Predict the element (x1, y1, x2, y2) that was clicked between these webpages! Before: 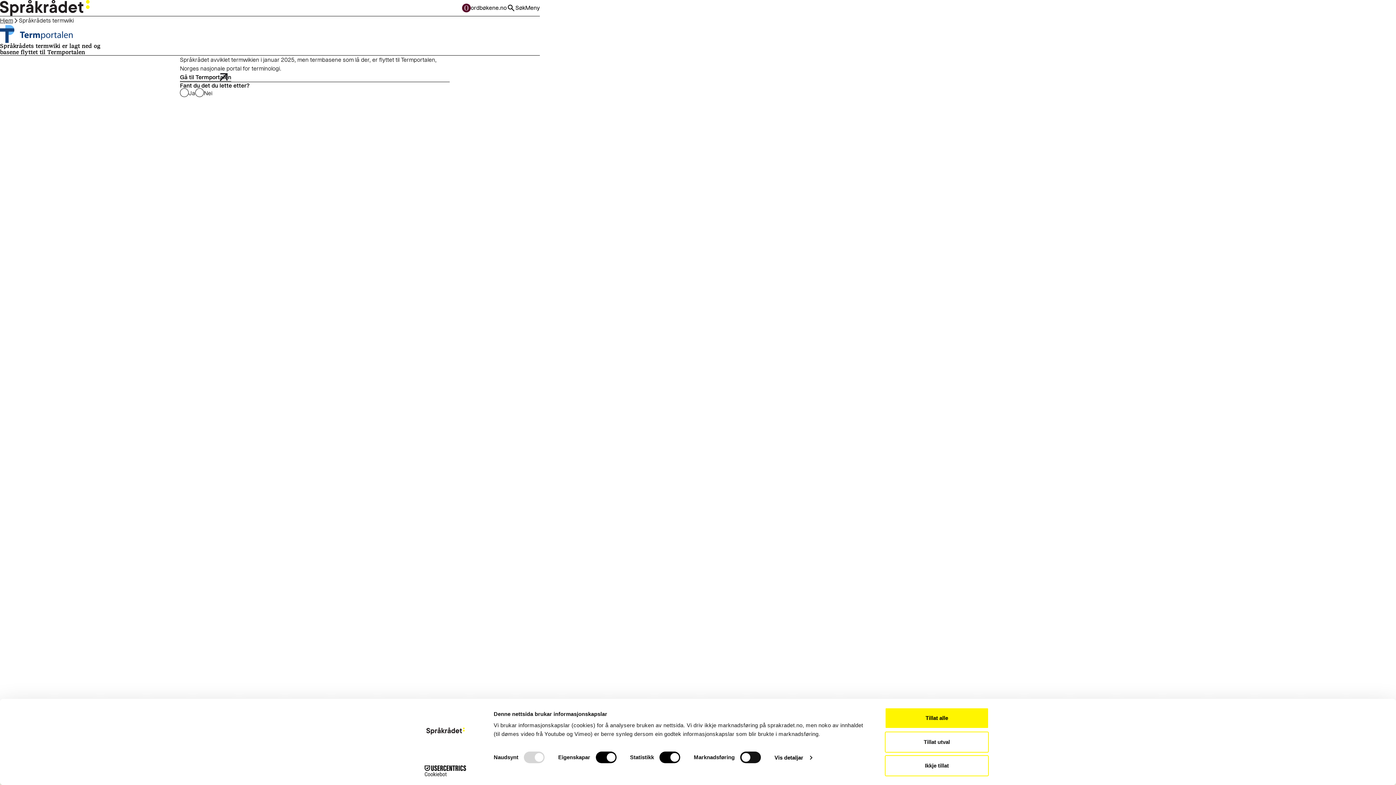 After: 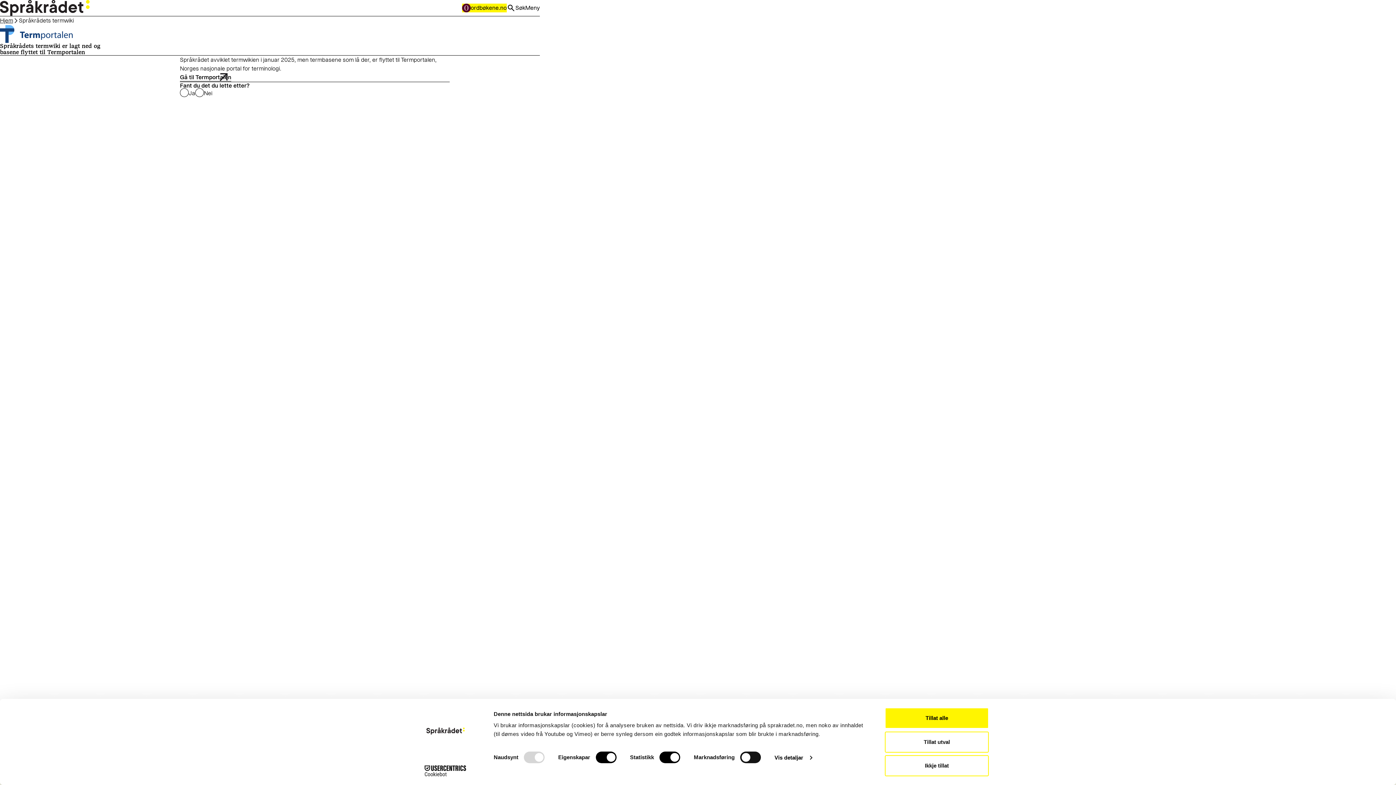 Action: bbox: (462, 3, 506, 12) label: ordbøkene.no